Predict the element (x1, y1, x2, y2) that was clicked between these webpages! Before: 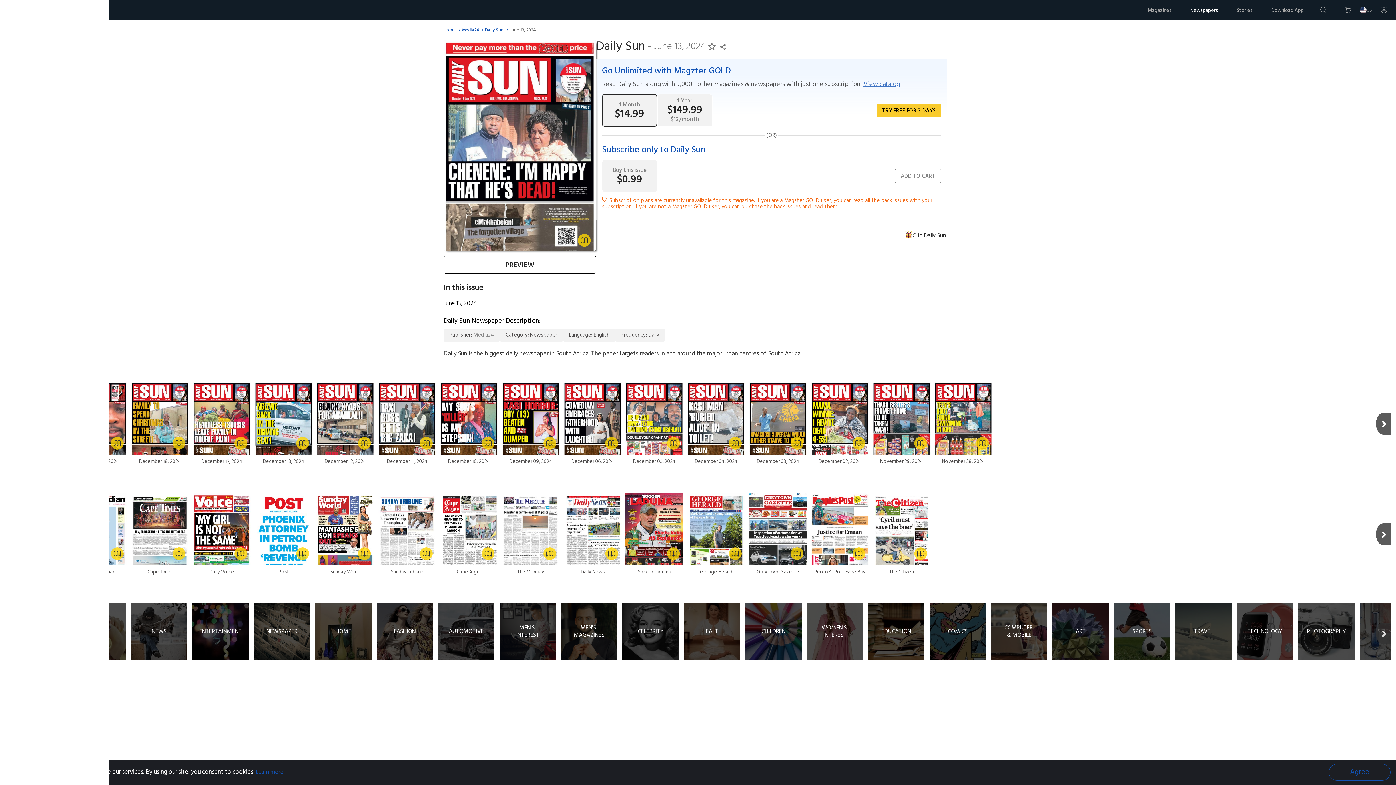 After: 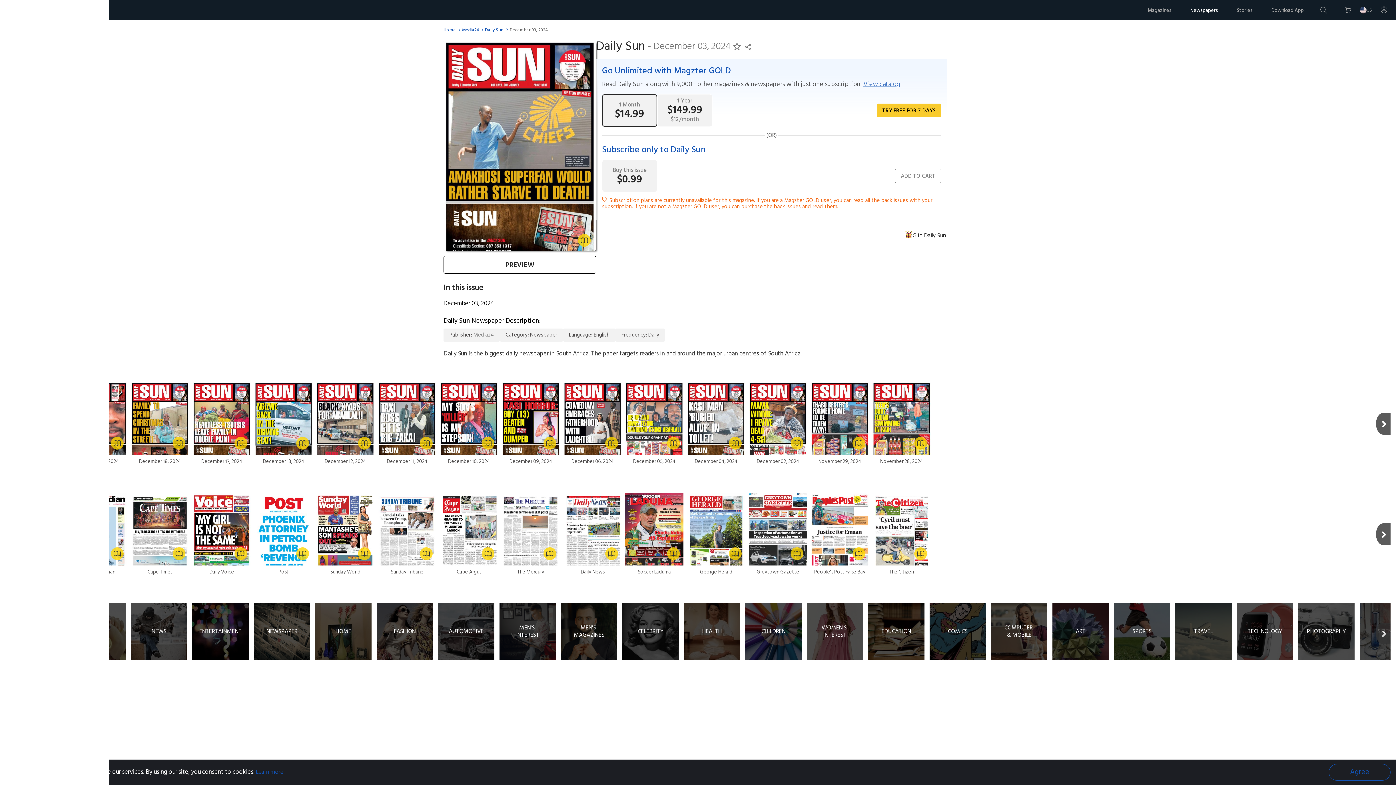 Action: bbox: (749, 382, 807, 465) label: December 03, 2024